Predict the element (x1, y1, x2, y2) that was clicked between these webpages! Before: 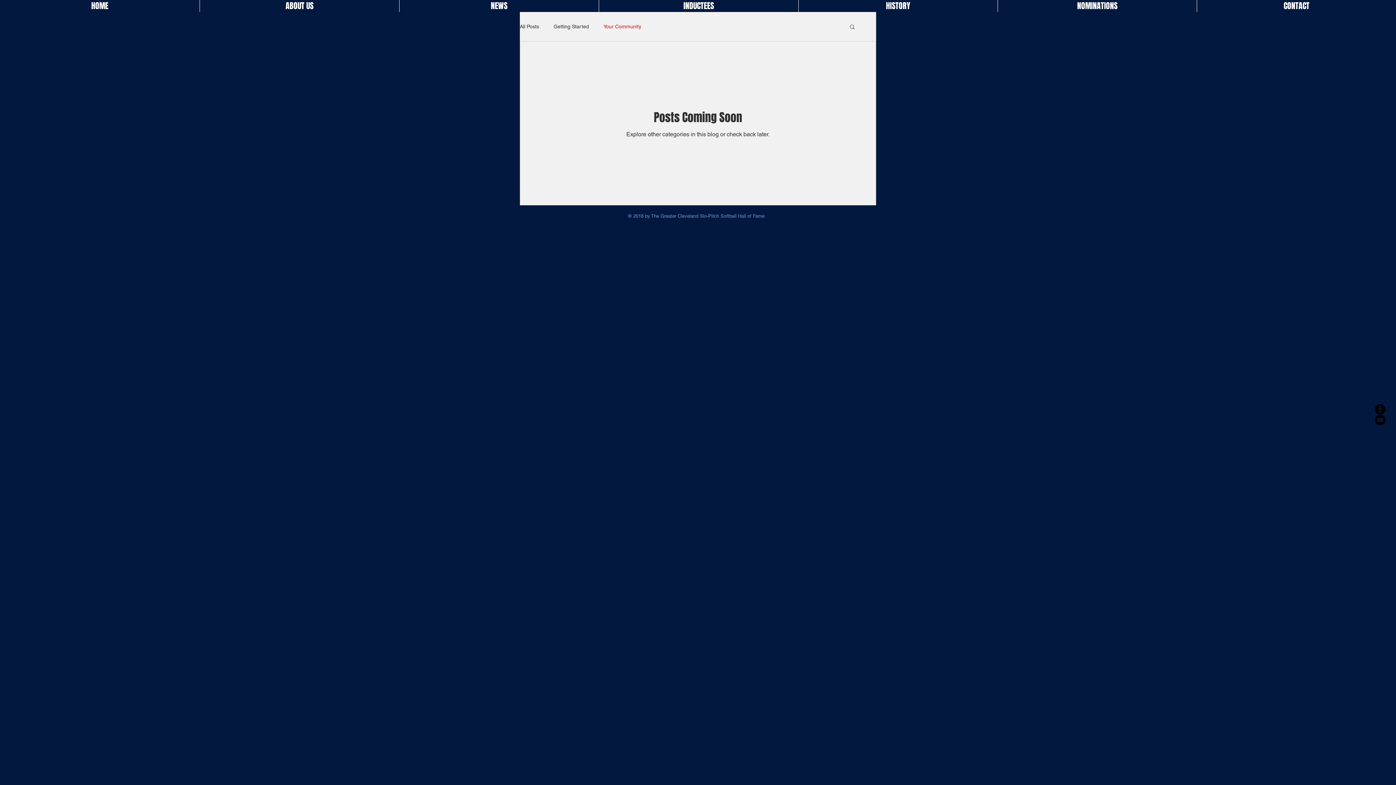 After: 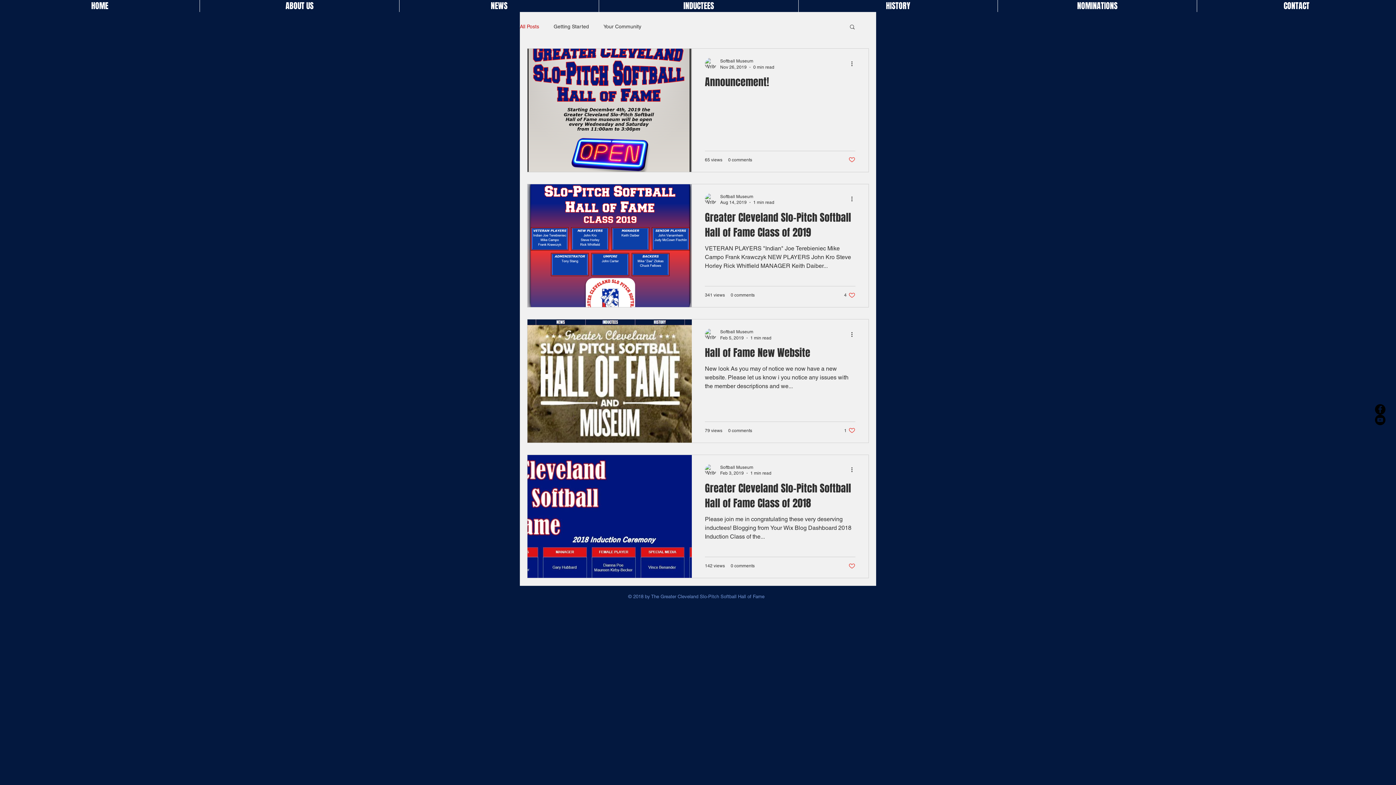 Action: label: All Posts bbox: (520, 23, 539, 29)